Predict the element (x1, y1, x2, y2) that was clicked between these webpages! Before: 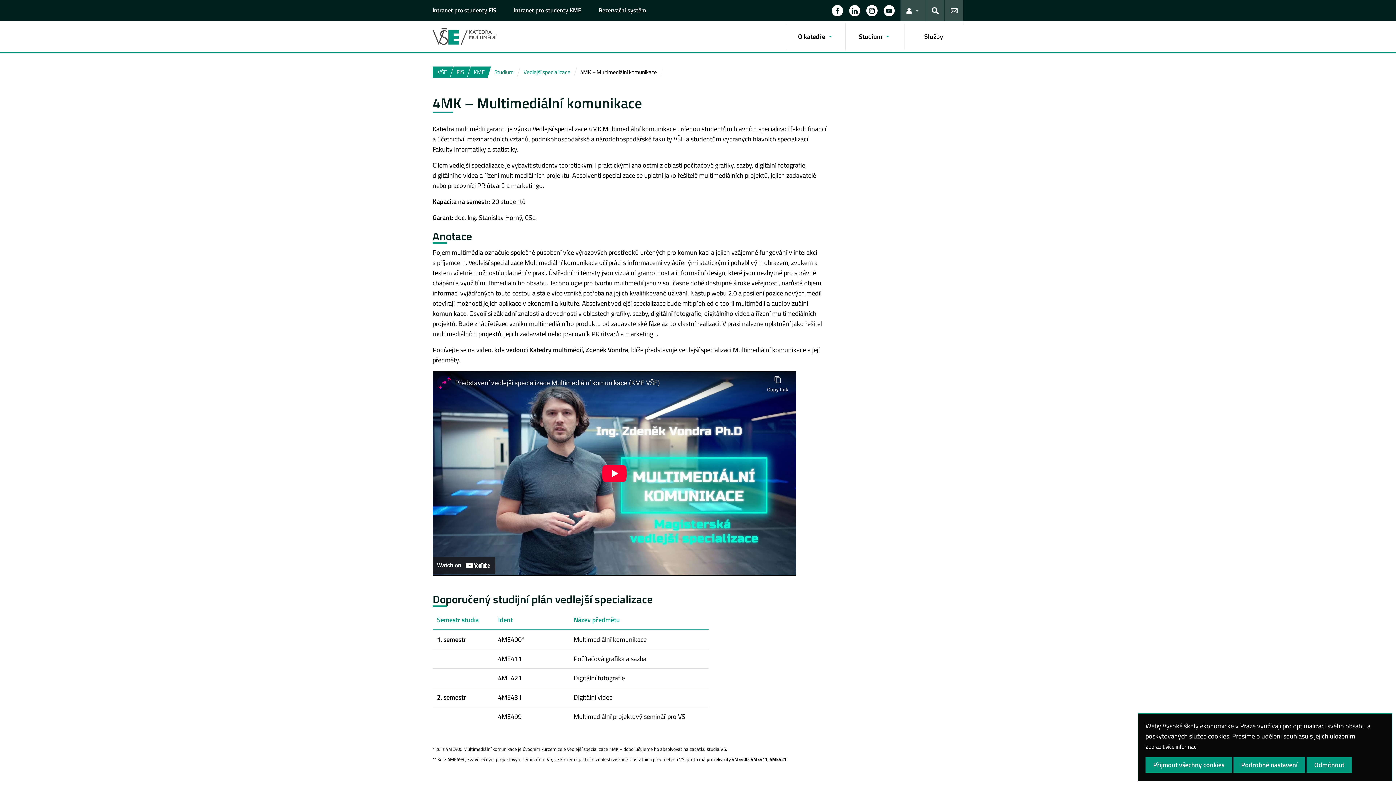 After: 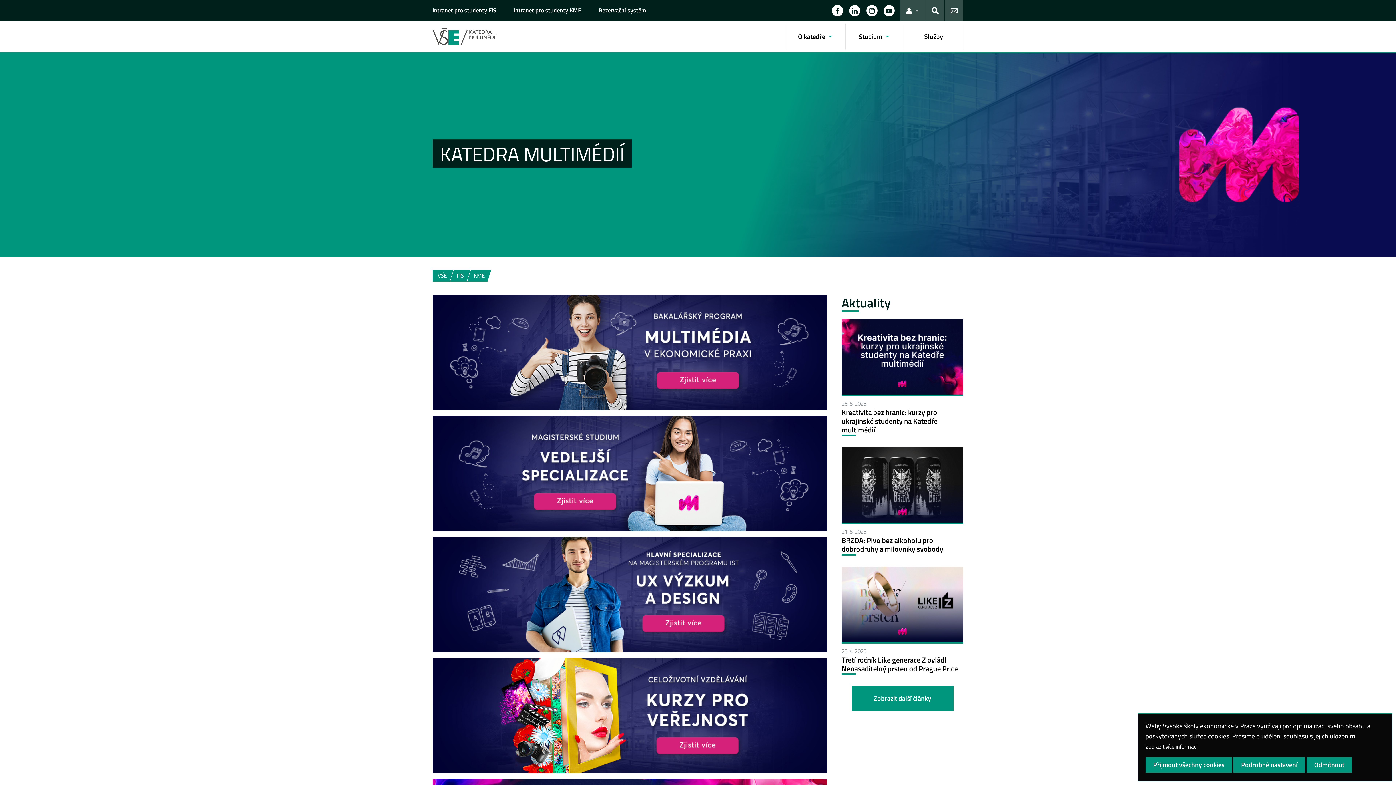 Action: label: KME bbox: (466, 66, 491, 78)